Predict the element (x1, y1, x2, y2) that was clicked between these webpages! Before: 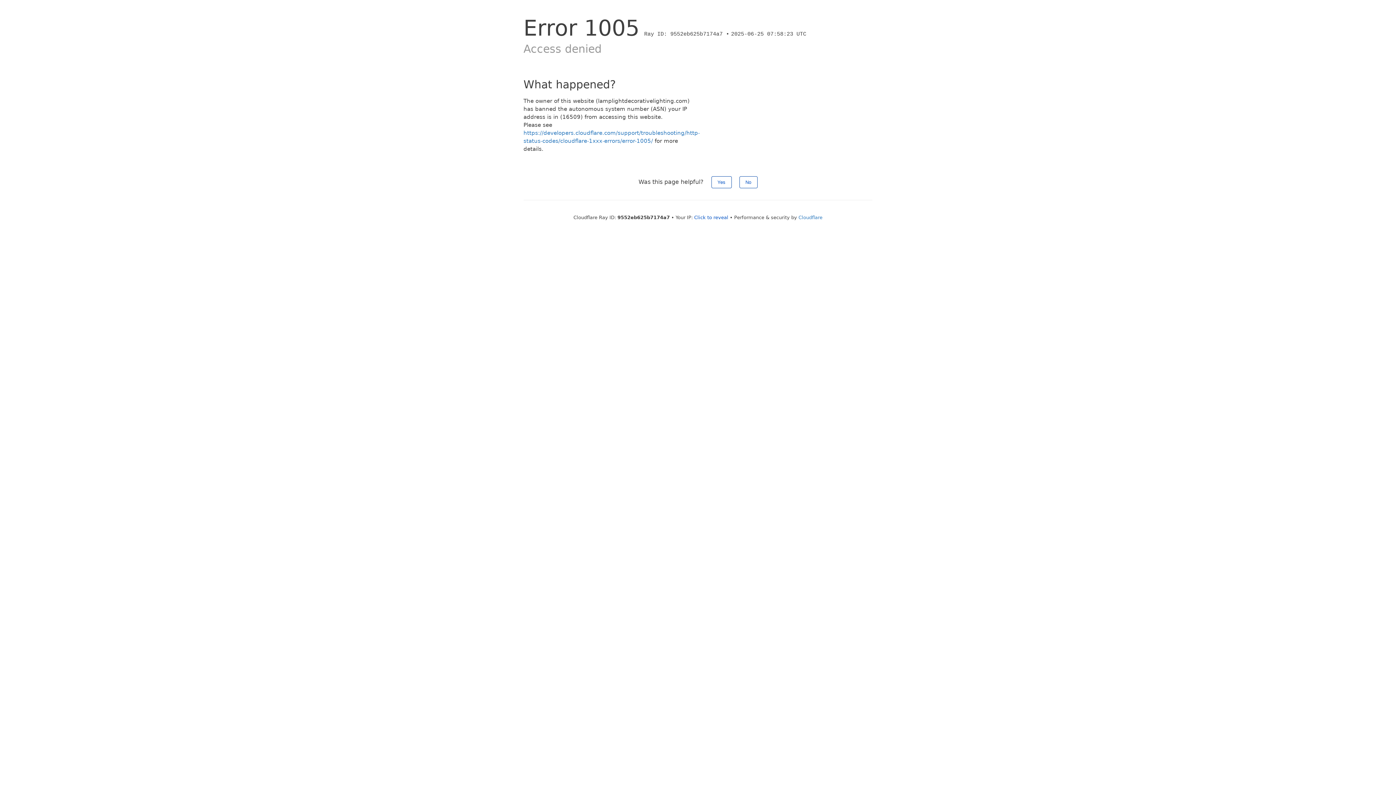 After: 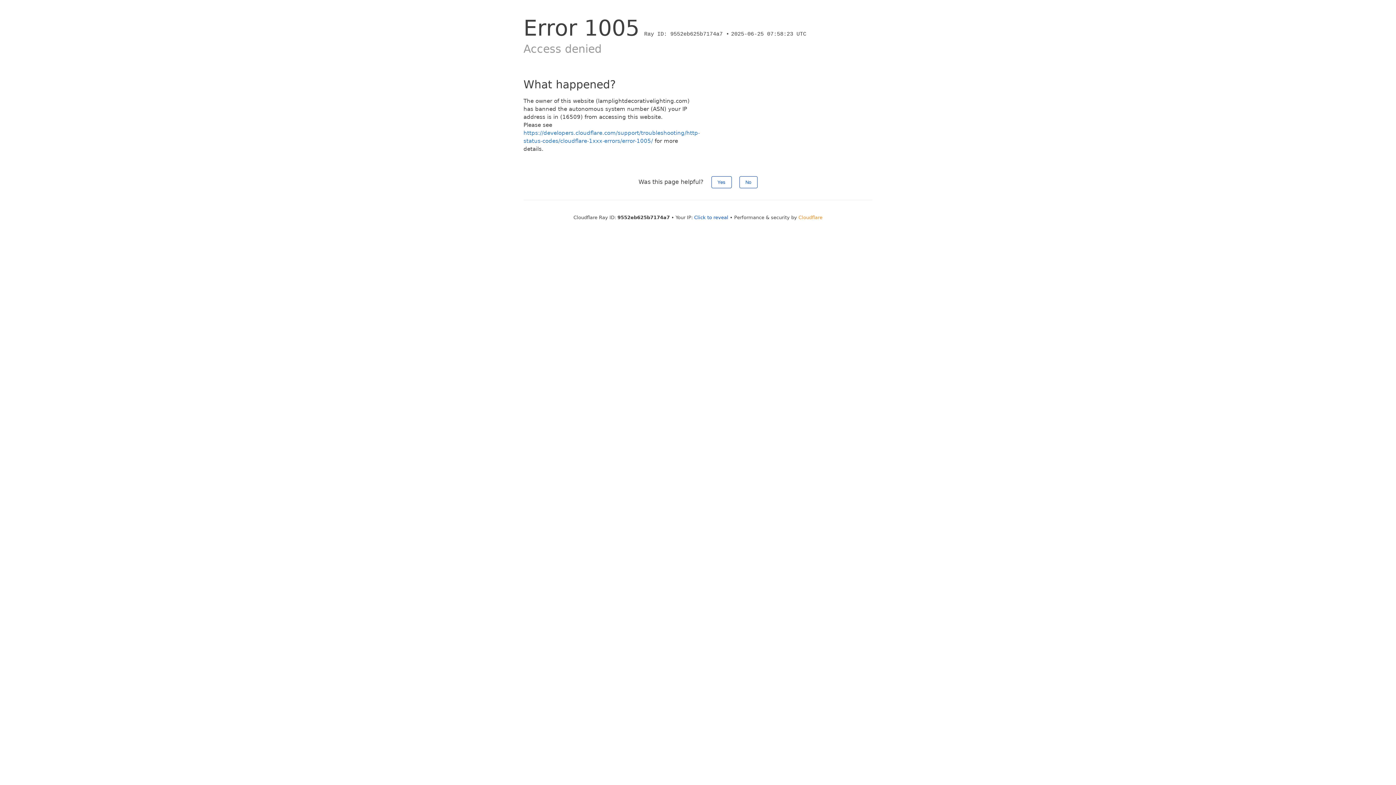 Action: bbox: (798, 214, 822, 220) label: Cloudflare